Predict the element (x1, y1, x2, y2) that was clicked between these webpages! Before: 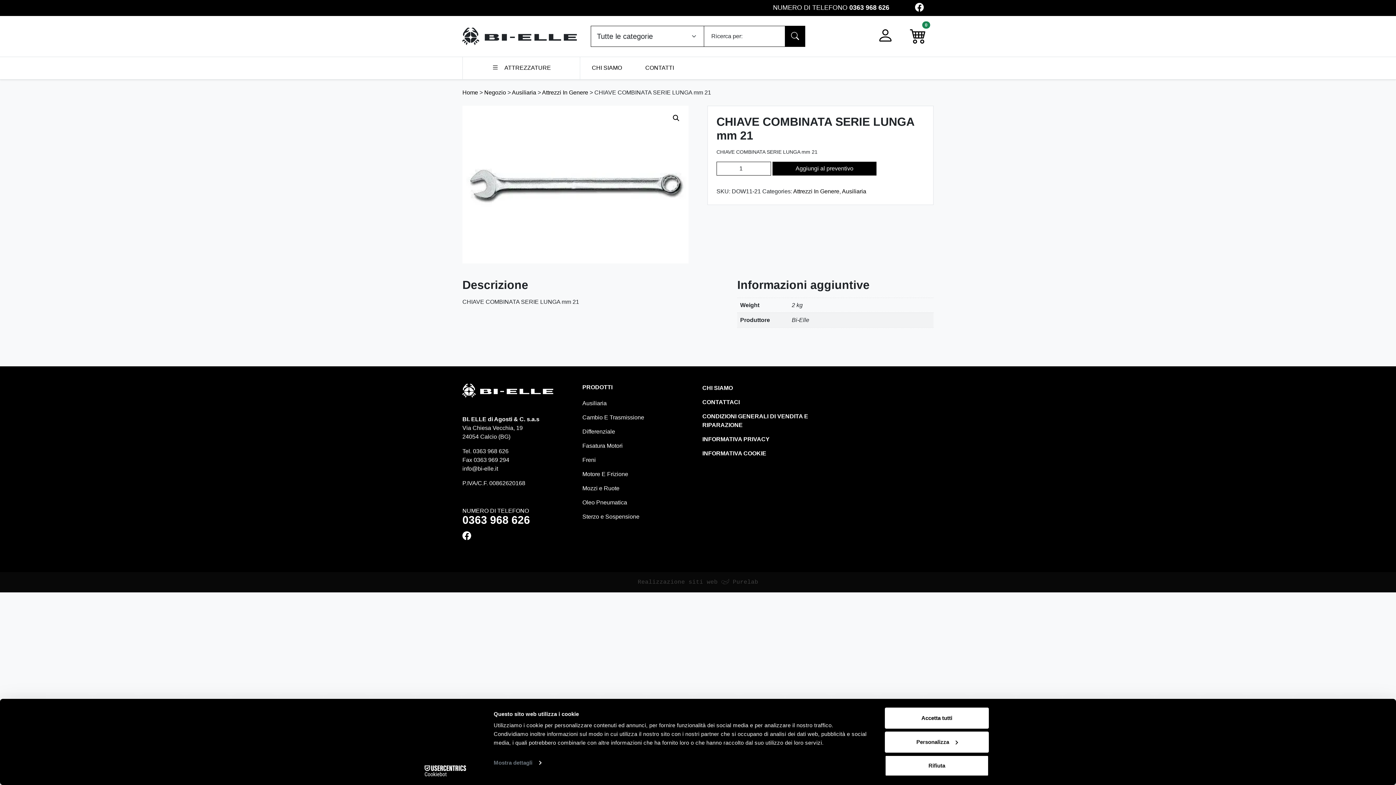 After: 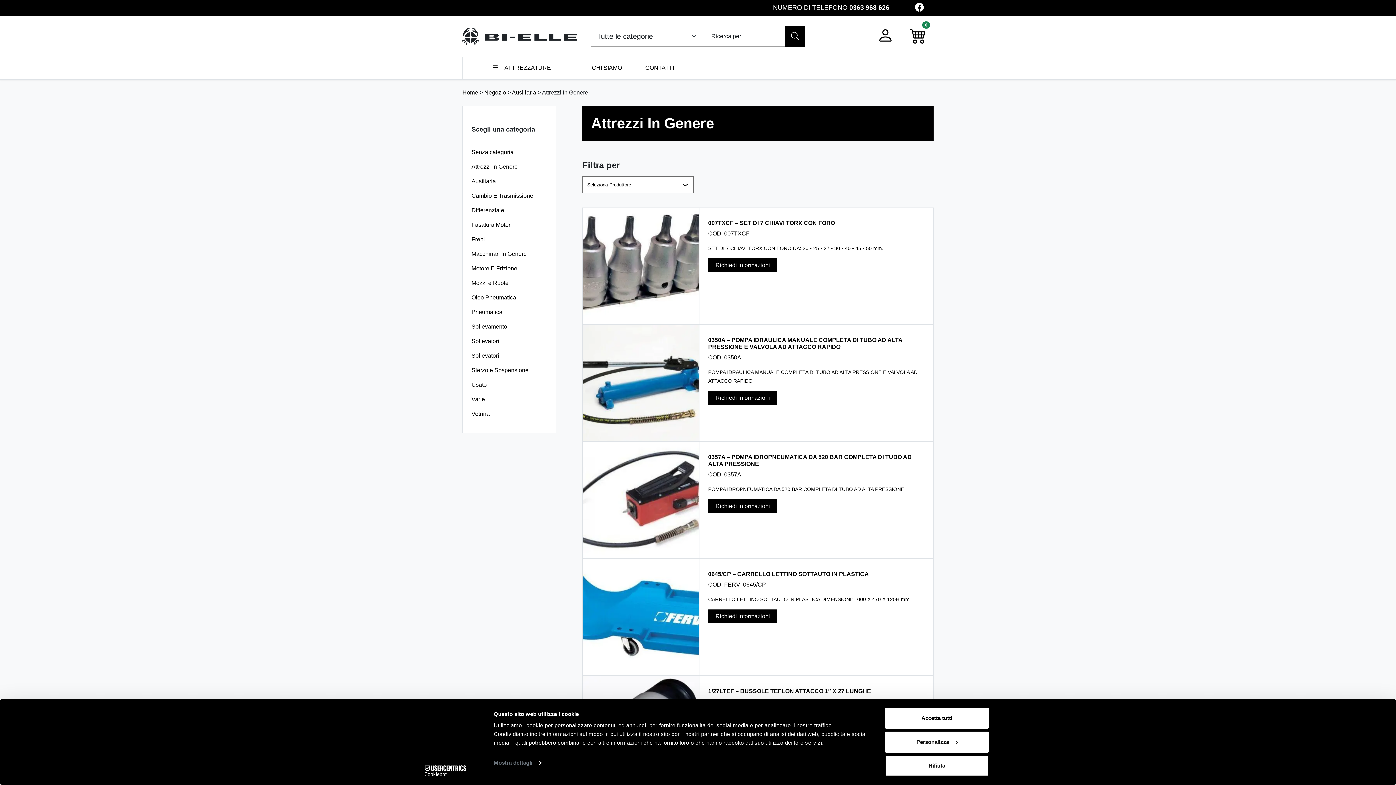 Action: label: Attrezzi In Genere bbox: (793, 188, 839, 194)